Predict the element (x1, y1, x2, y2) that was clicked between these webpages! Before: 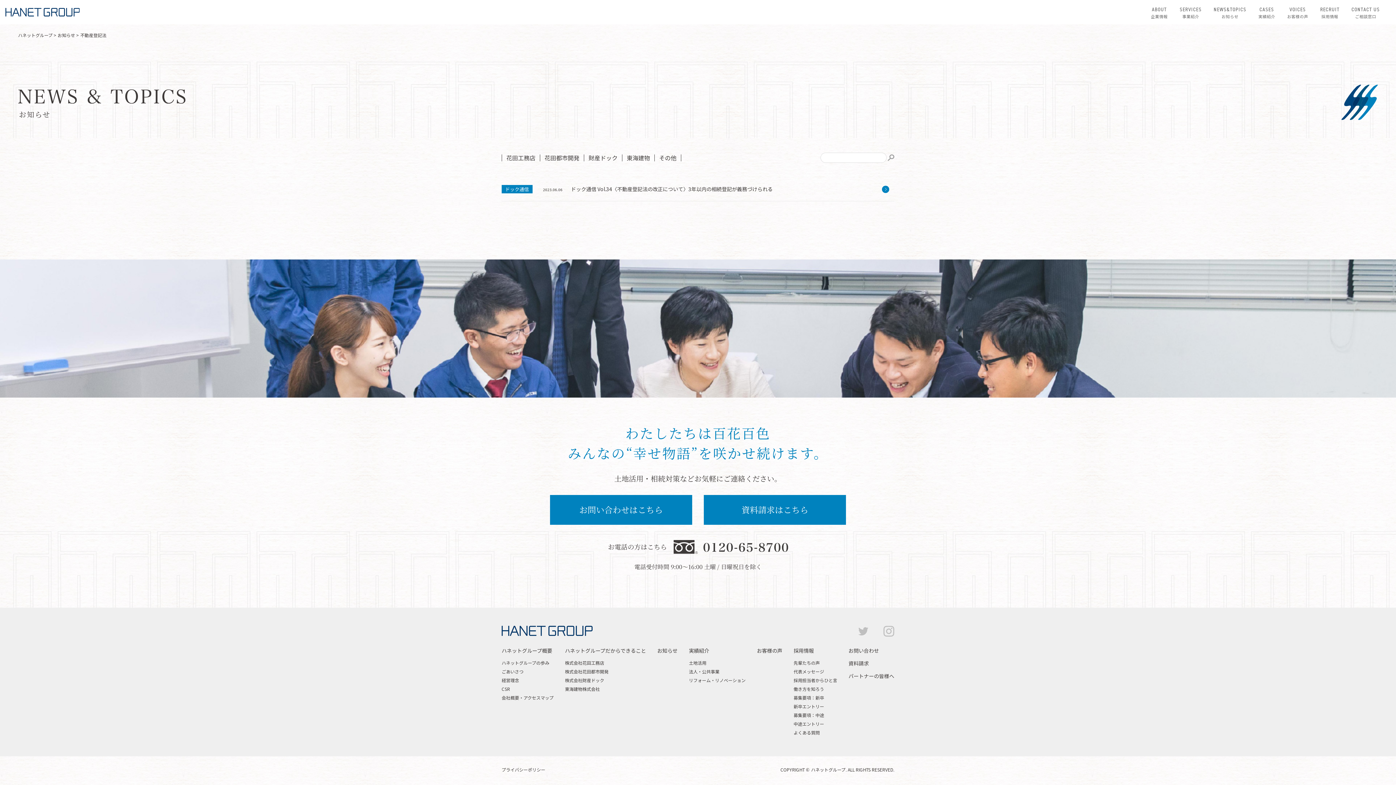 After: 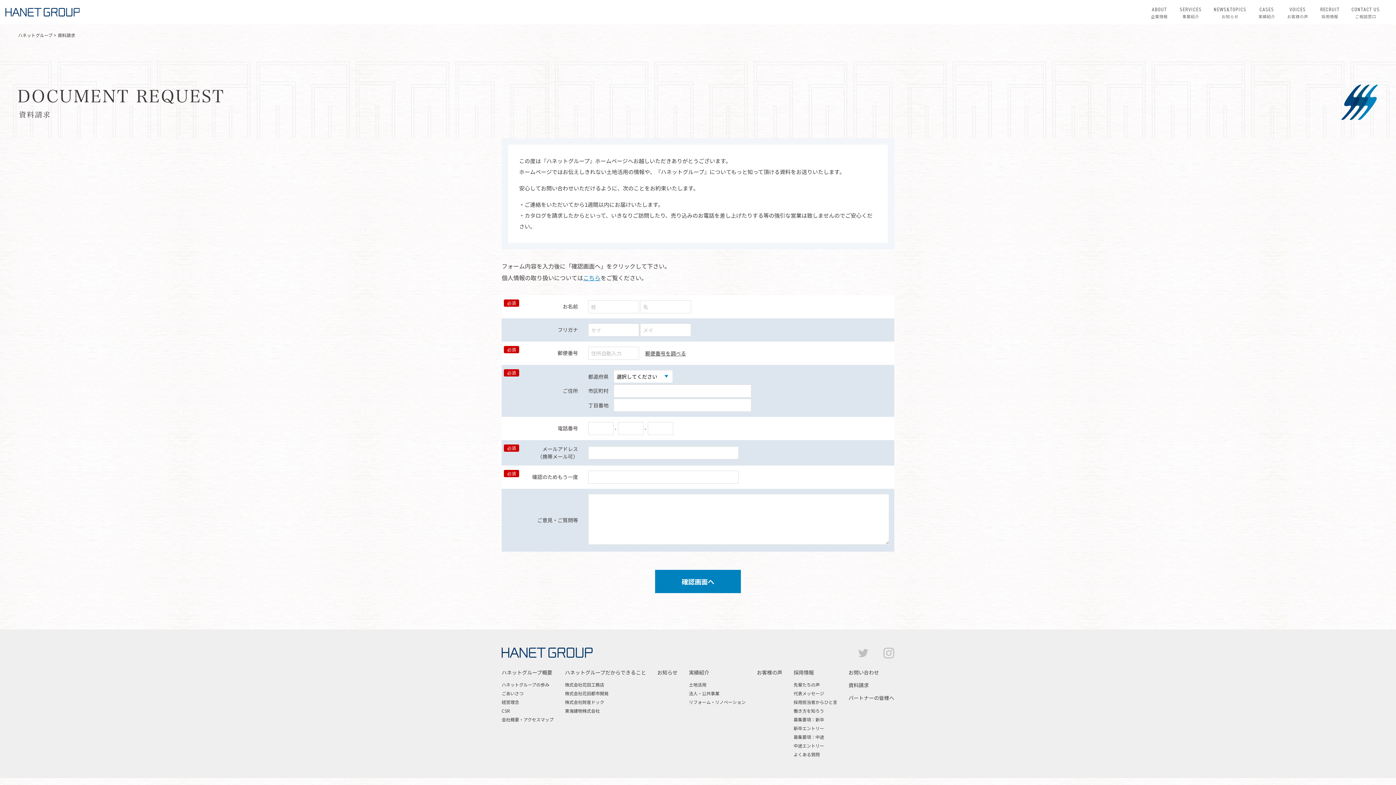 Action: bbox: (704, 495, 846, 524) label: 資料請求はこちら